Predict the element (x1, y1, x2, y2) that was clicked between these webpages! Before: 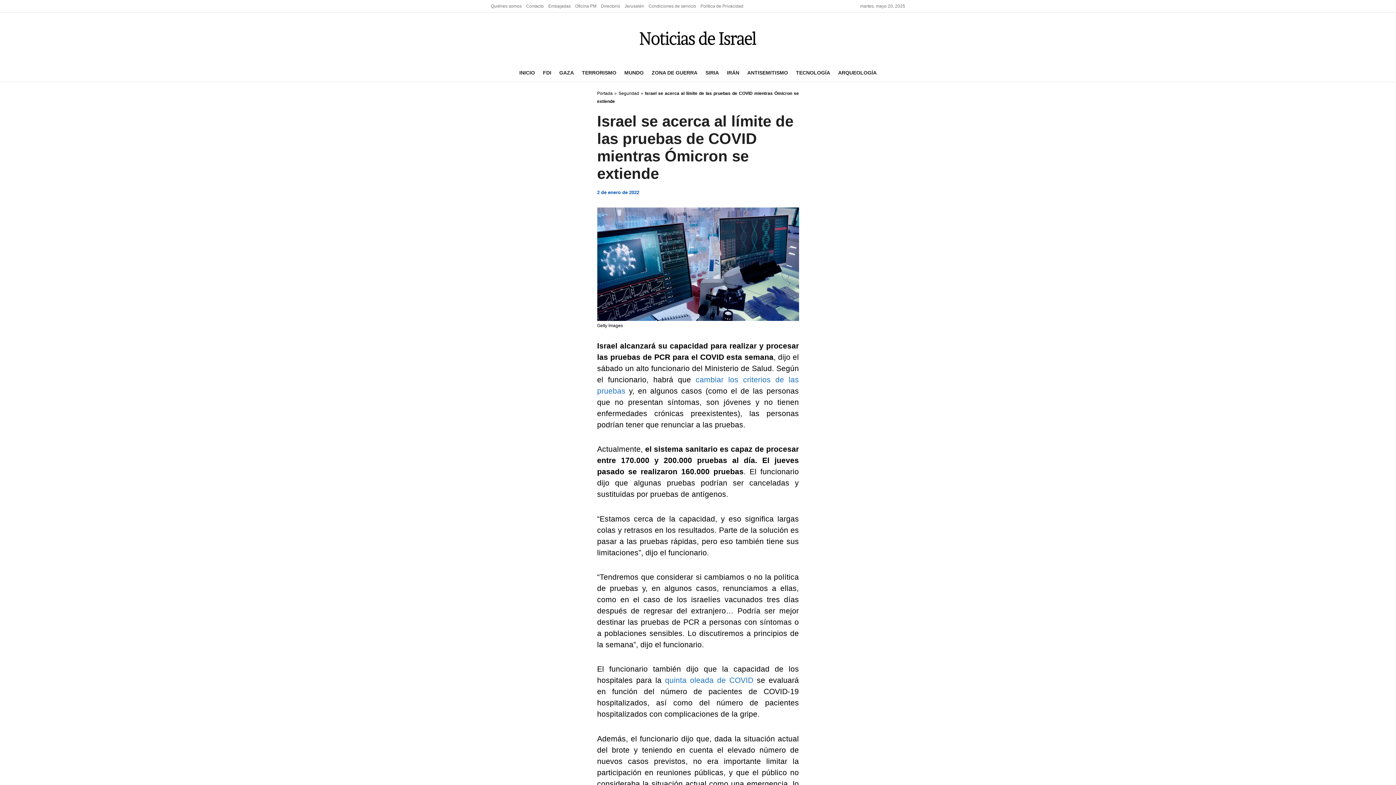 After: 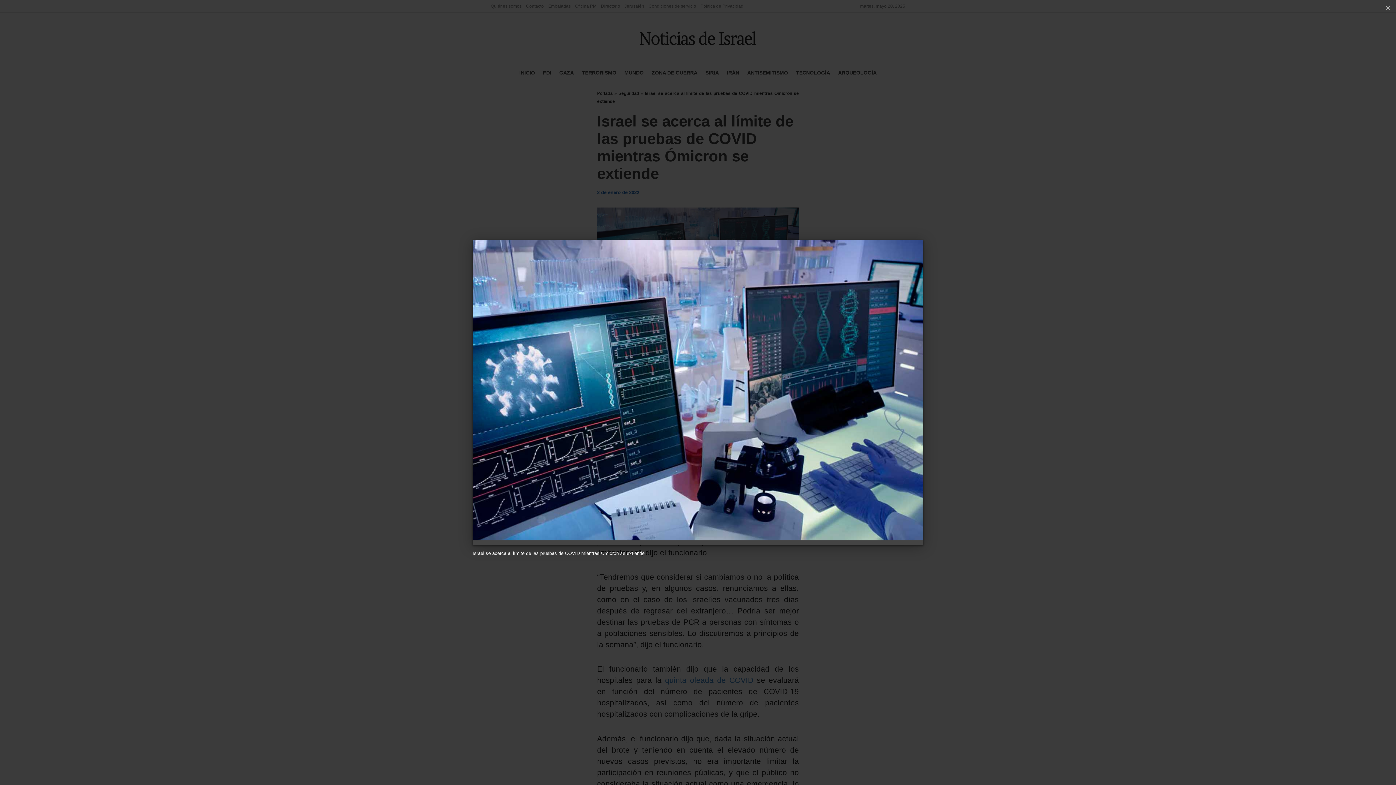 Action: label: Getty Images bbox: (597, 207, 799, 329)